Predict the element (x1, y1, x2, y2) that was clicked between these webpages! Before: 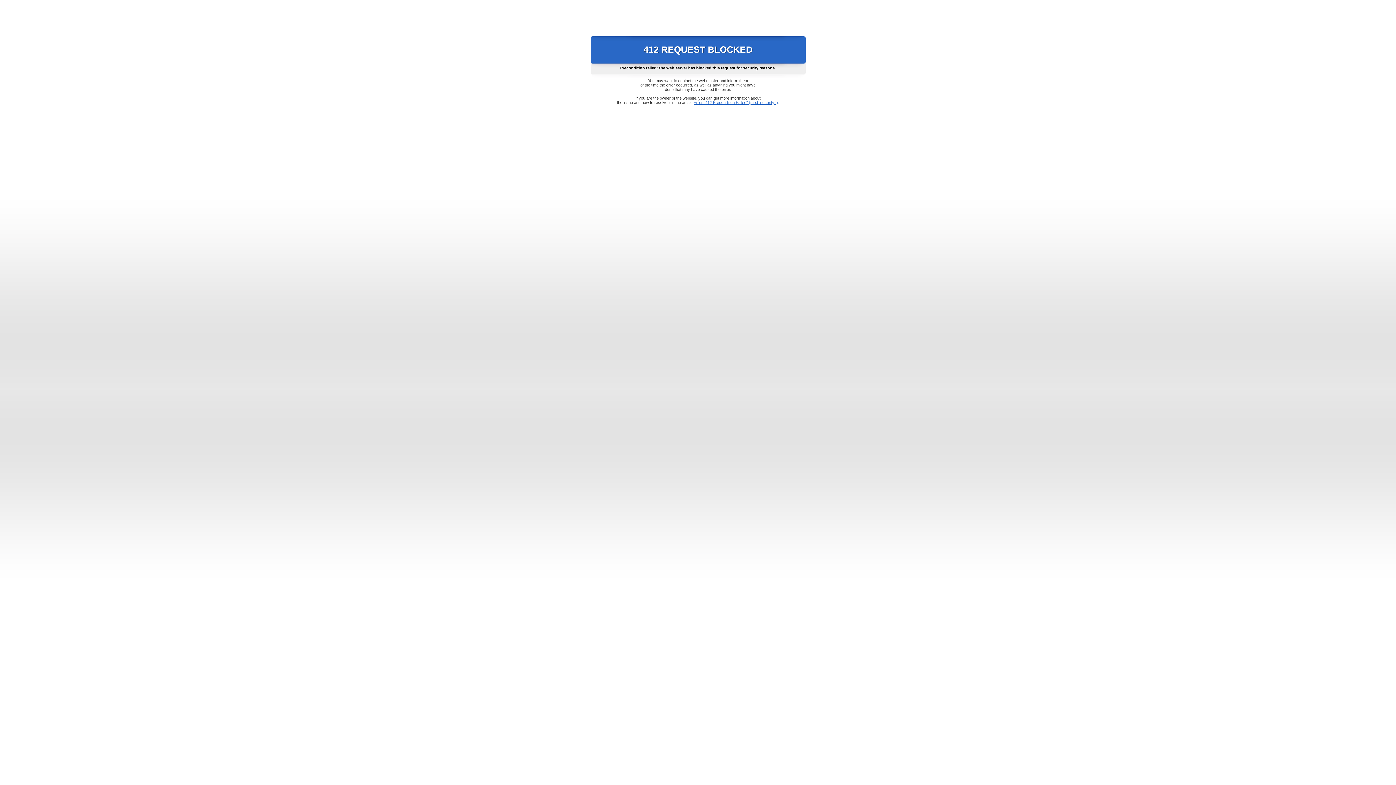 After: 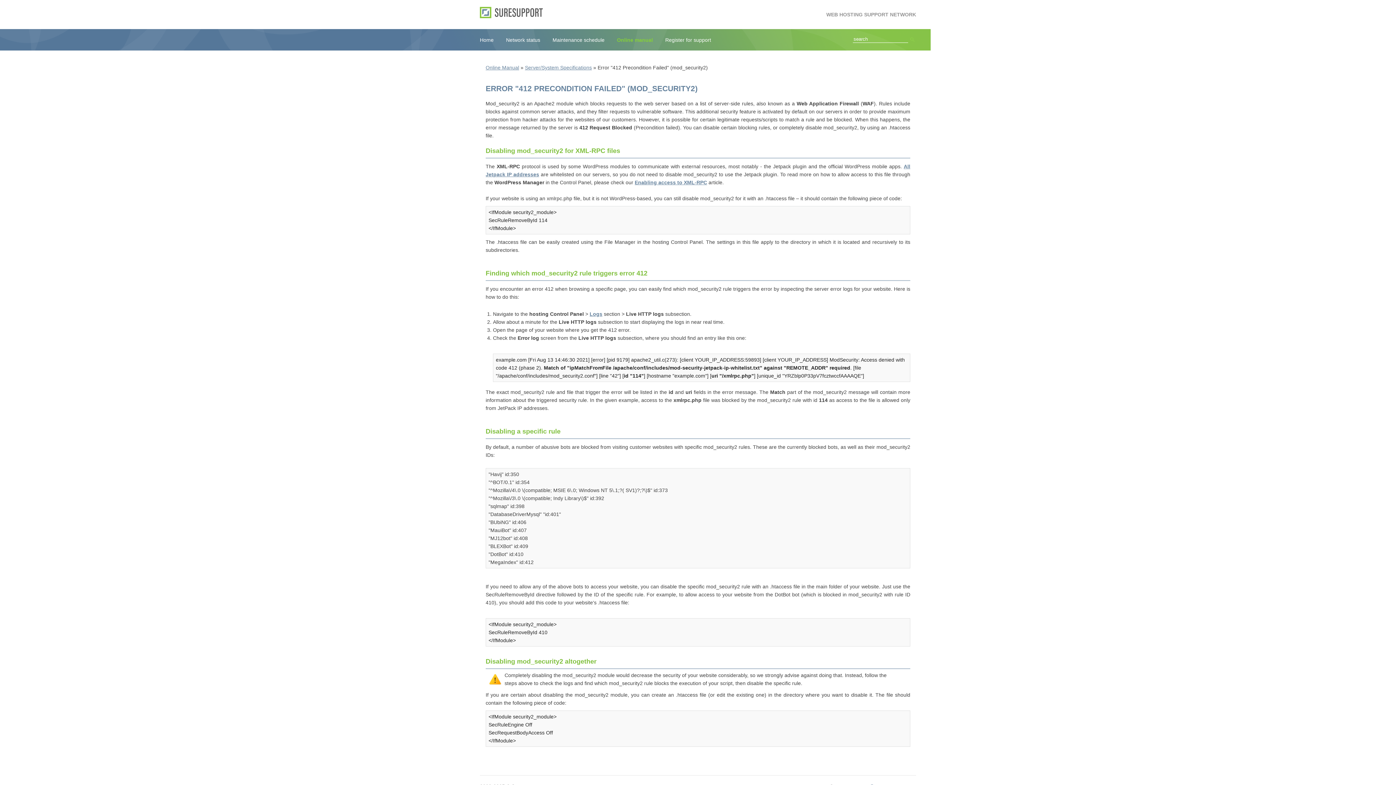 Action: bbox: (693, 100, 778, 104) label: Error "412 Precondition Failed" (mod_security2)